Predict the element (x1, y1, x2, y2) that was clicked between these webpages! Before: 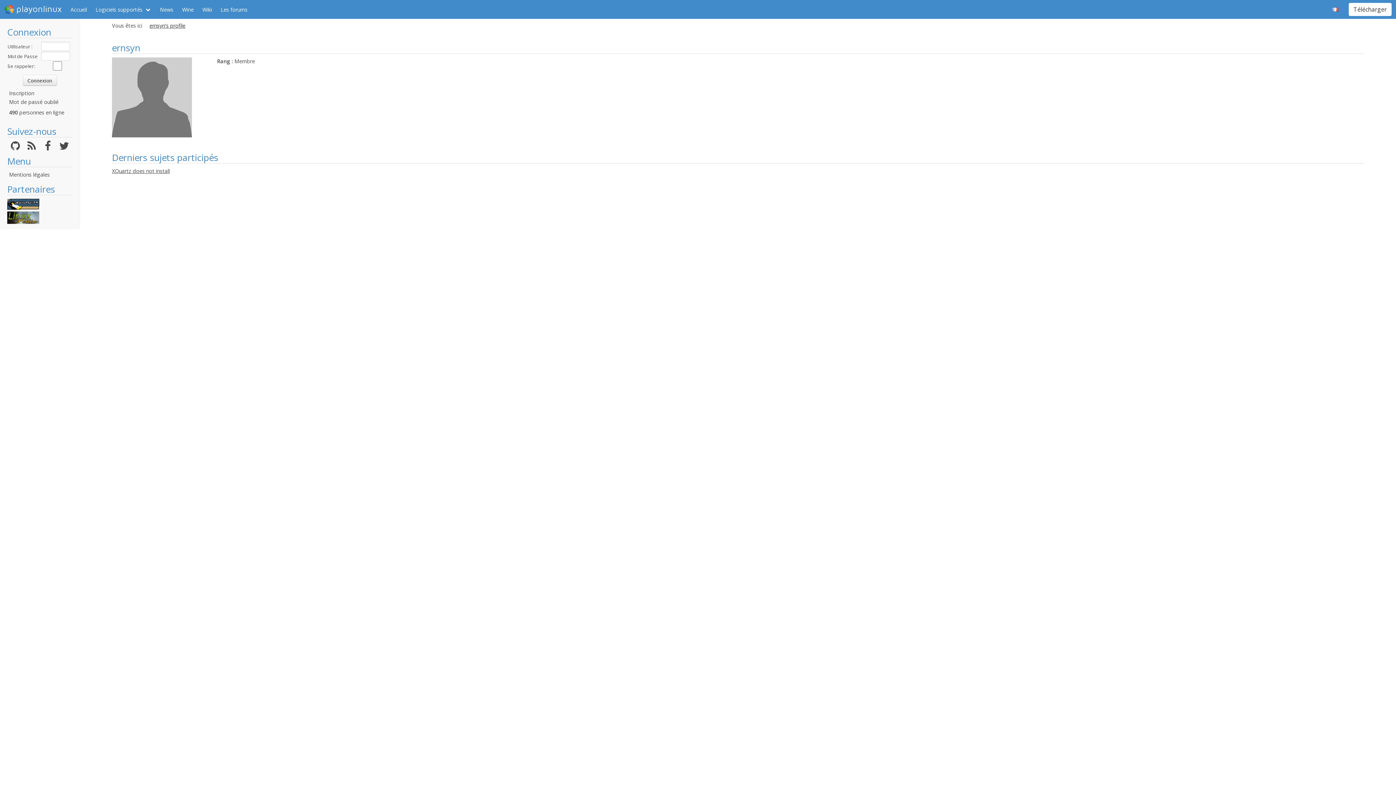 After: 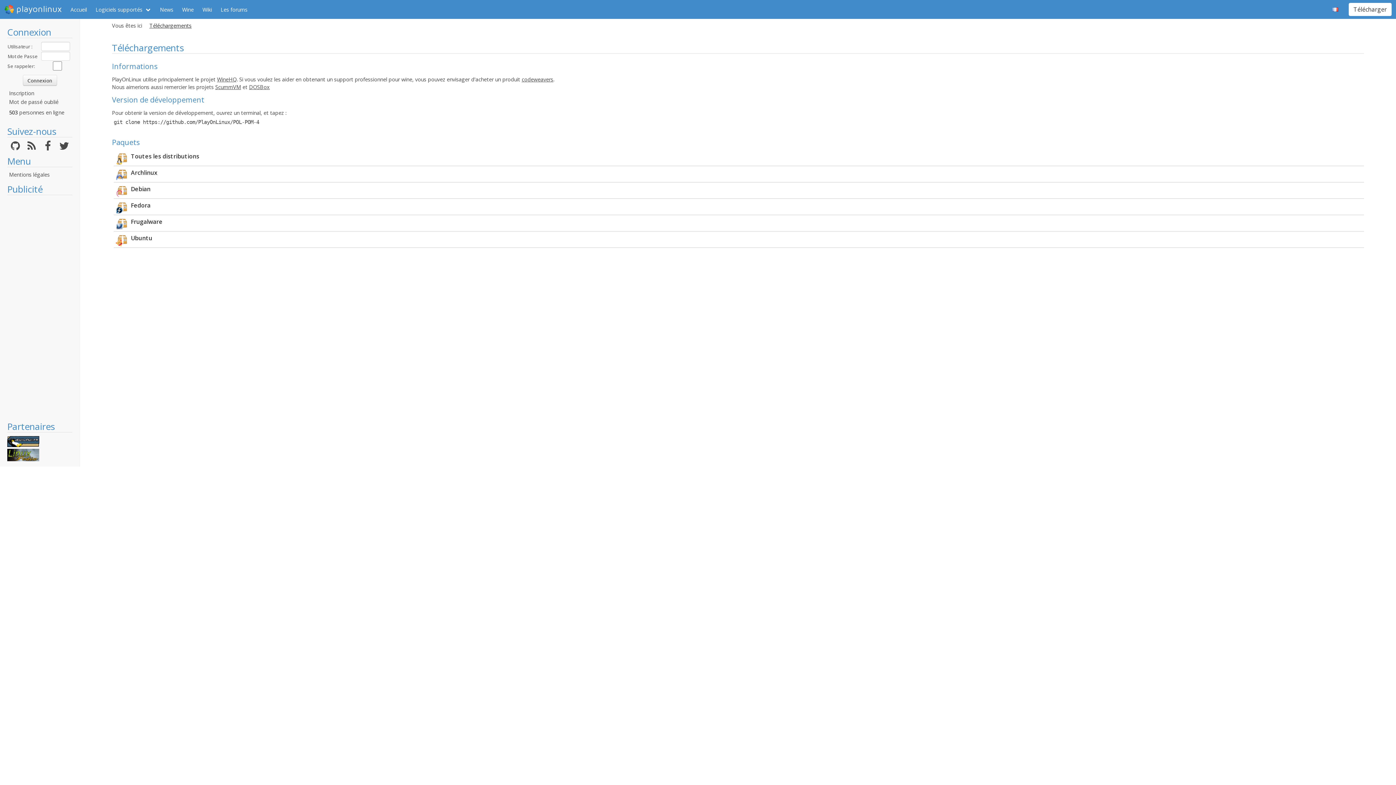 Action: bbox: (1349, 2, 1392, 16) label: Télécharger